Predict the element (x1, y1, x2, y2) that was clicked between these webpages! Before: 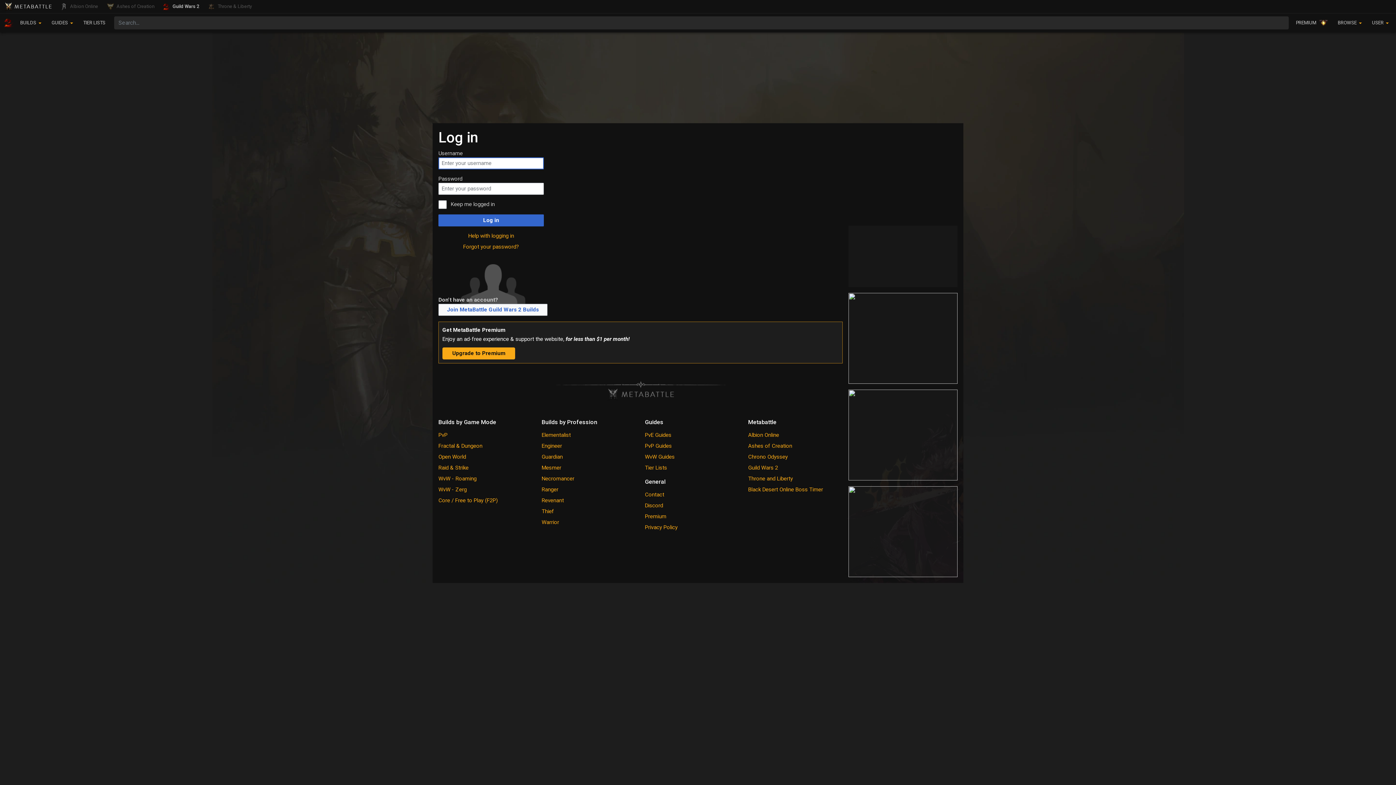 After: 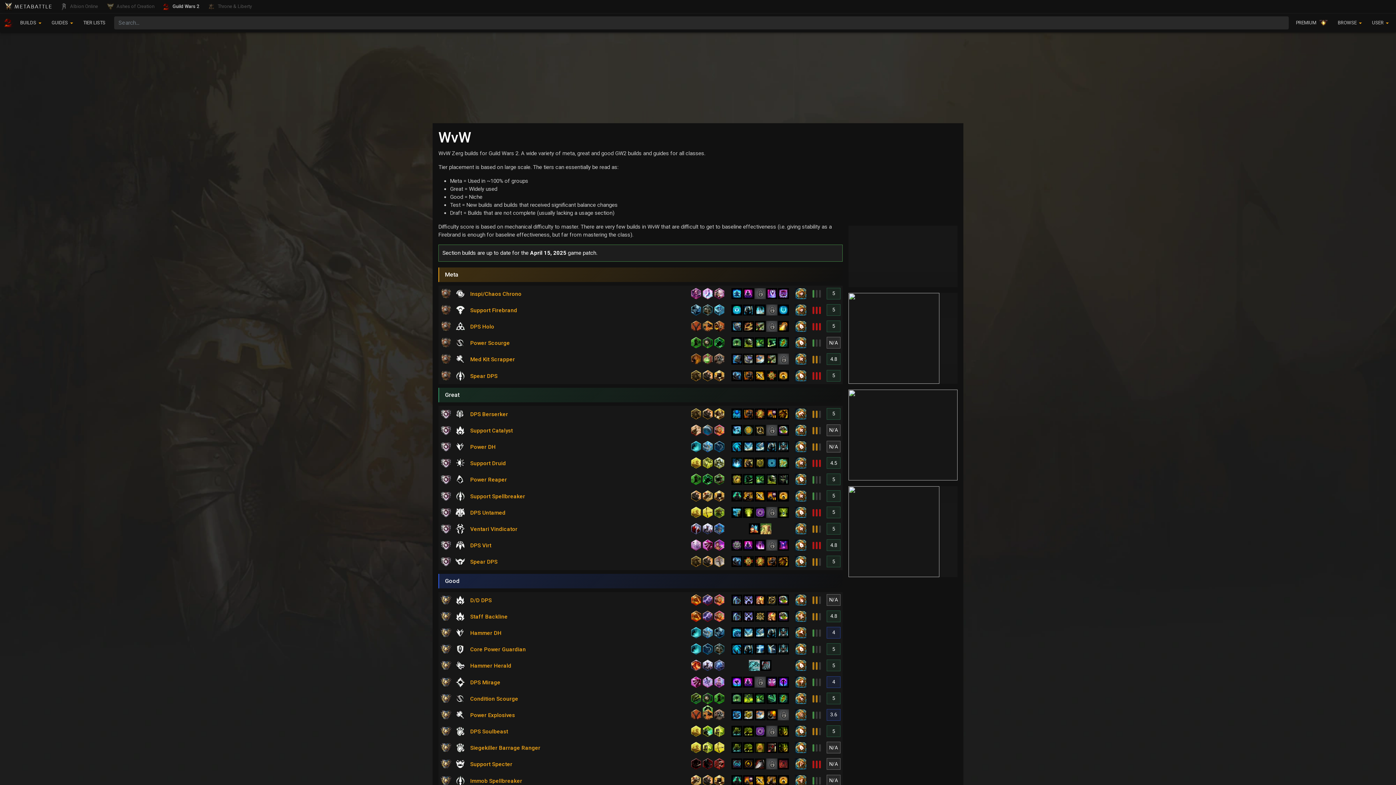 Action: label: WvW - Zerg bbox: (438, 486, 466, 492)